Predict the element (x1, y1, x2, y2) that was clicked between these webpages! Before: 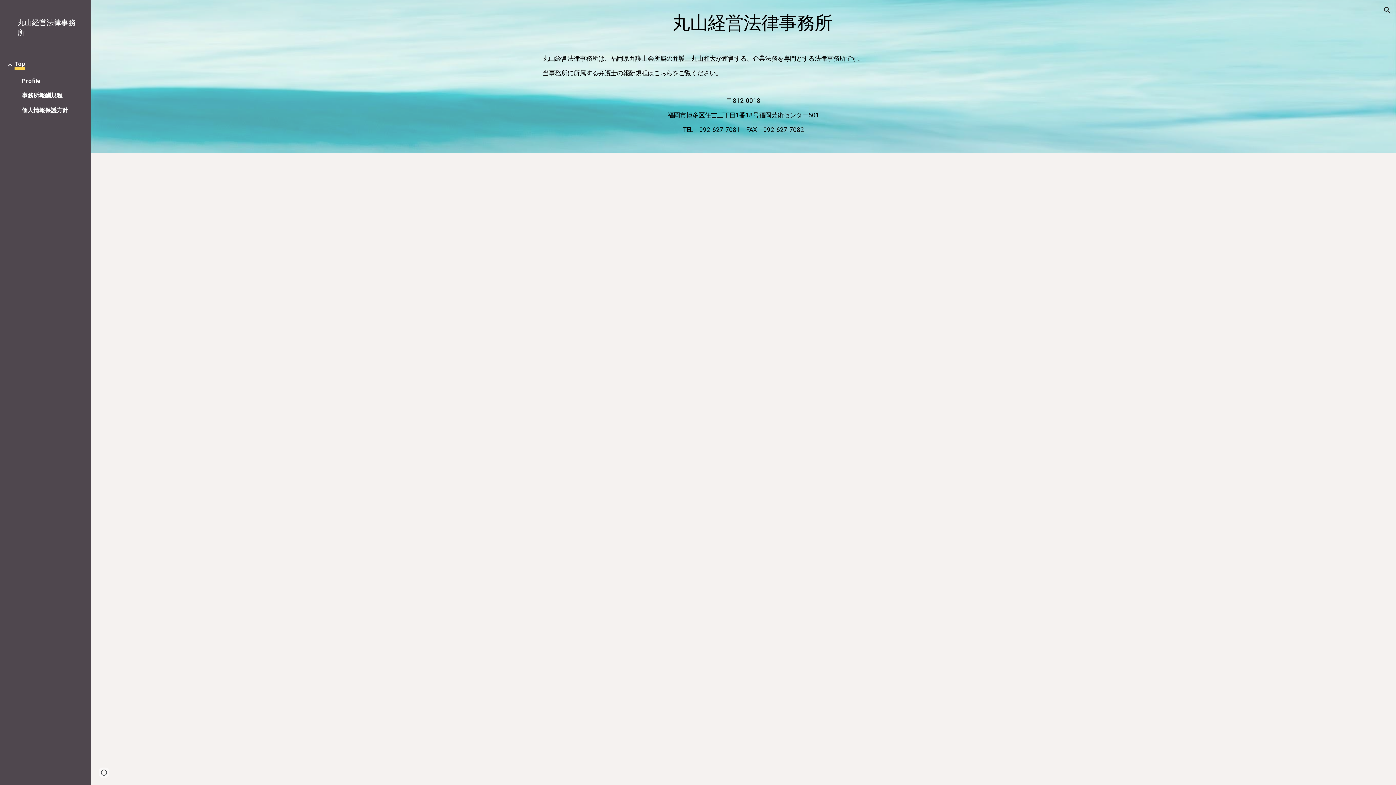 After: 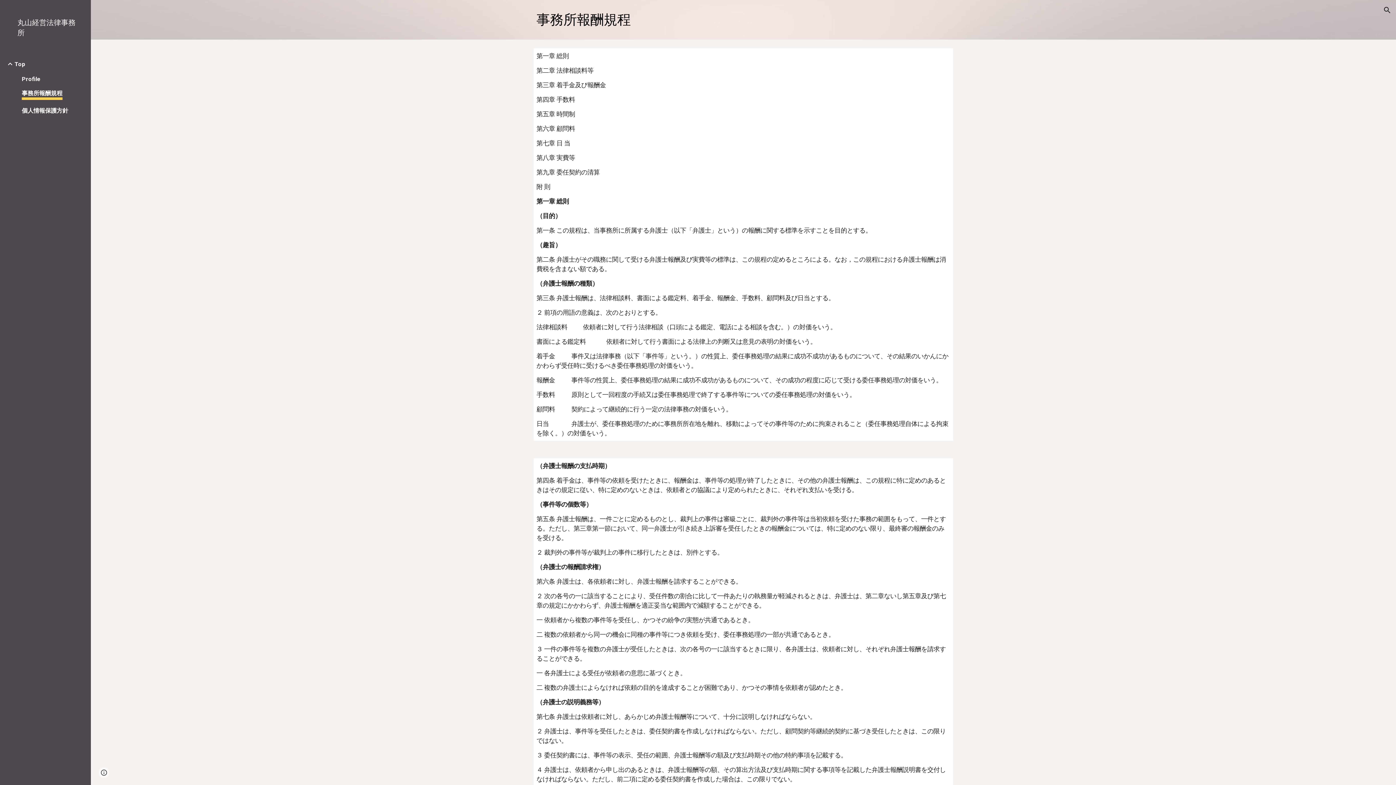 Action: bbox: (654, 69, 672, 76) label: こちら